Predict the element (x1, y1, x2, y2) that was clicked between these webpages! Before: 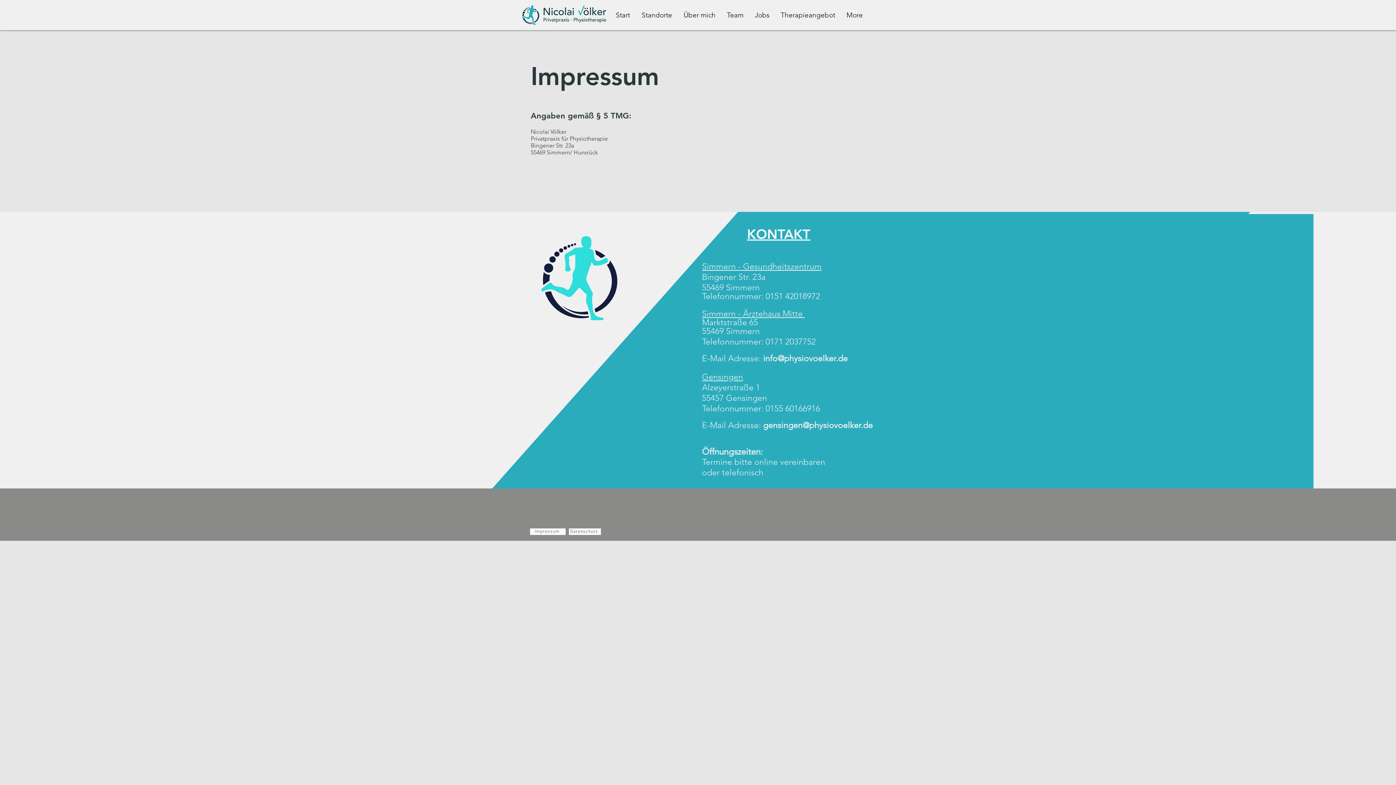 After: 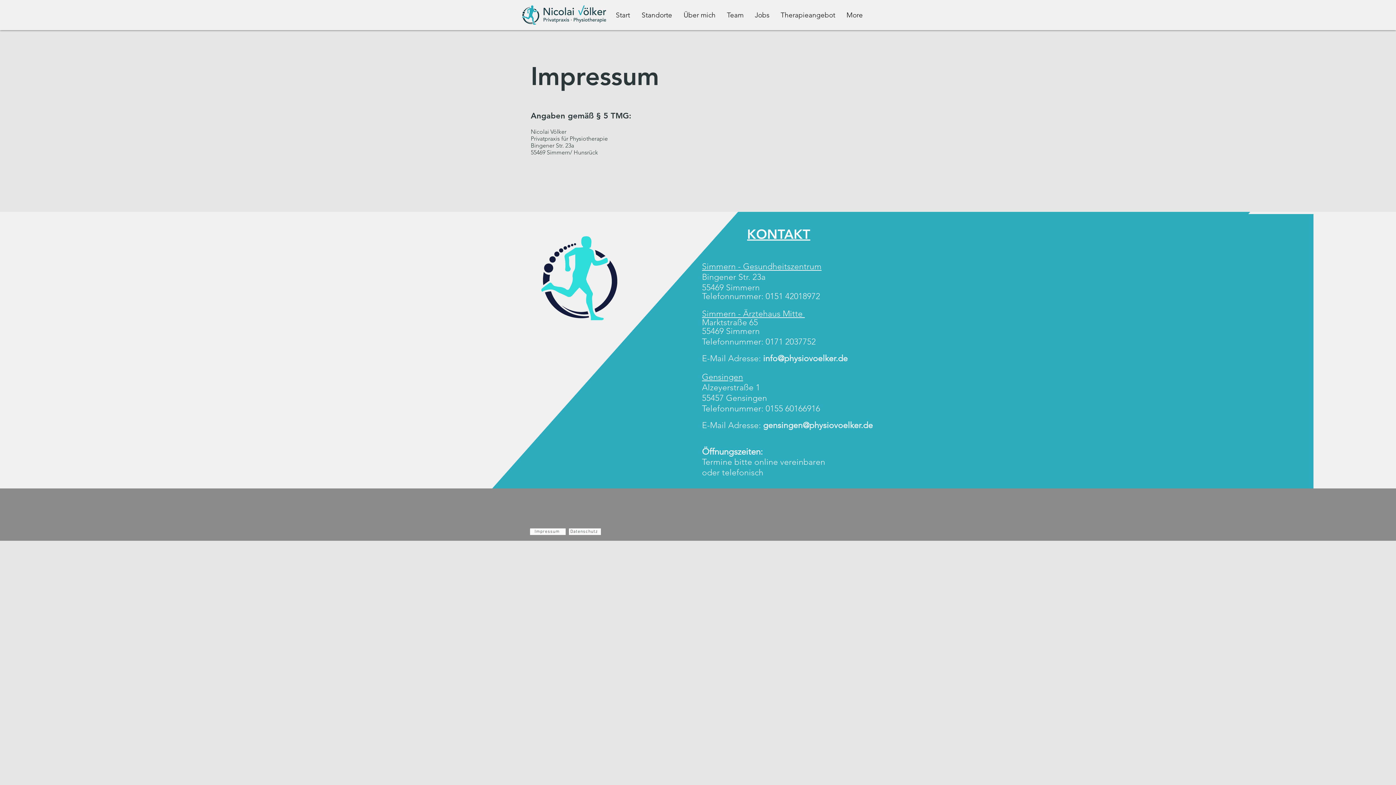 Action: label: info@physiovoelker.de bbox: (763, 353, 848, 363)